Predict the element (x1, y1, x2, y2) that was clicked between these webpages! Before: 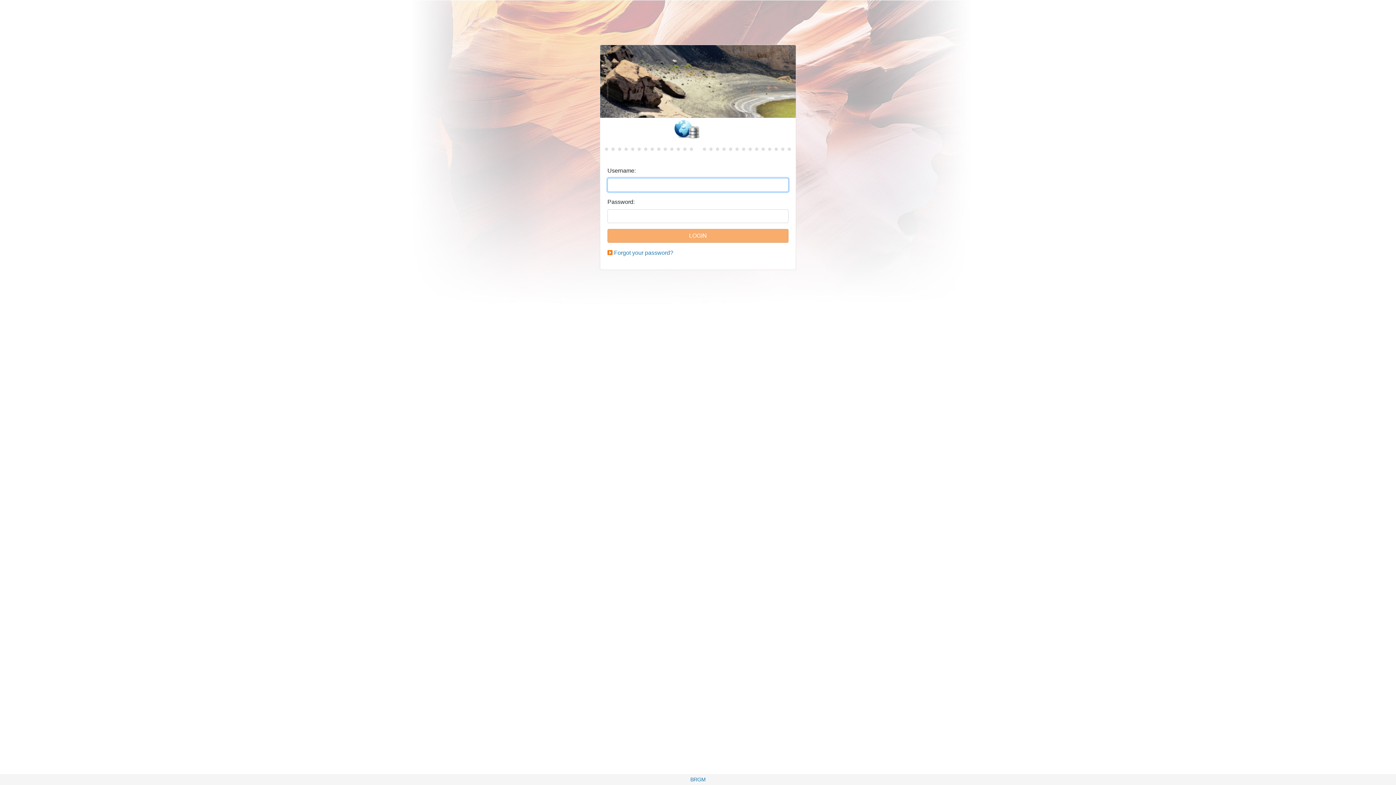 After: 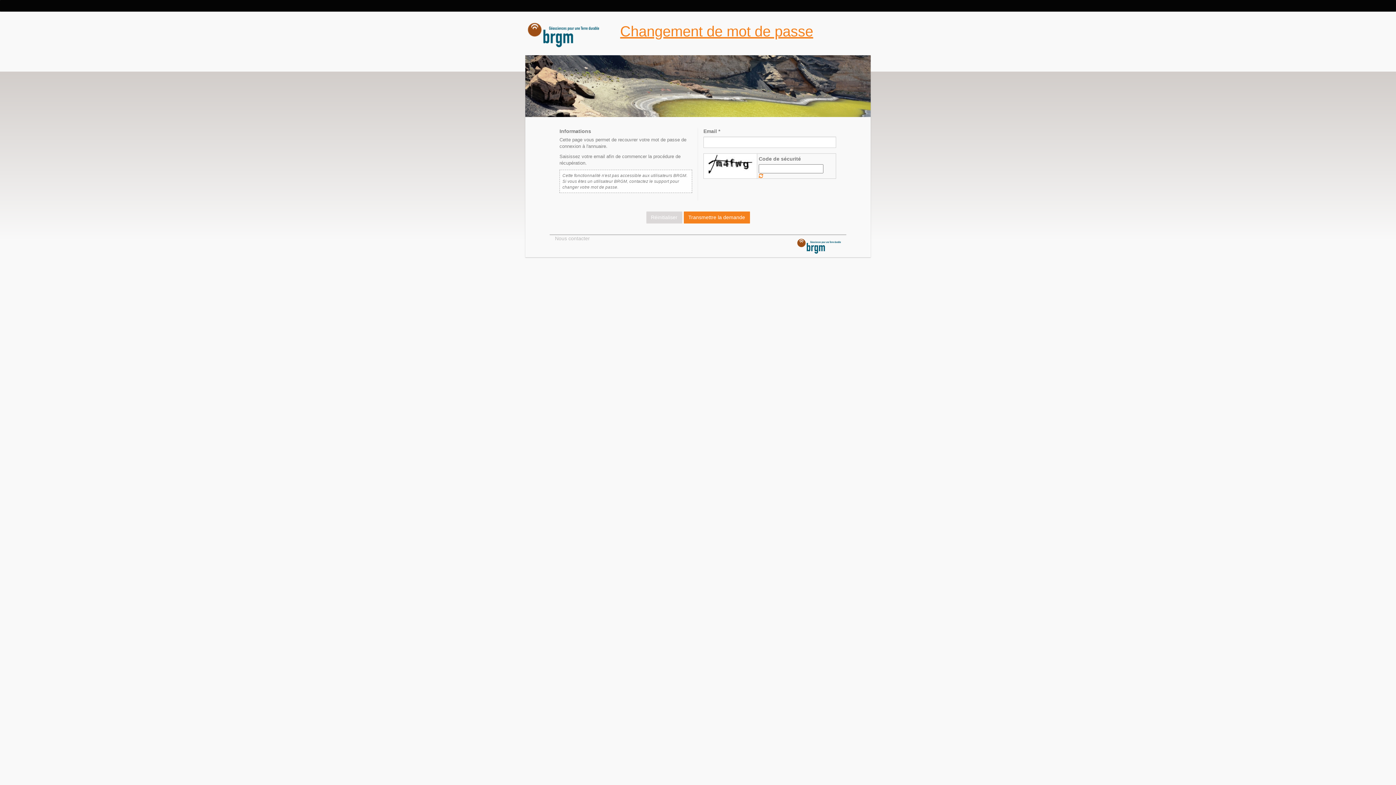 Action: bbox: (614, 249, 673, 256) label: Forgot your password?